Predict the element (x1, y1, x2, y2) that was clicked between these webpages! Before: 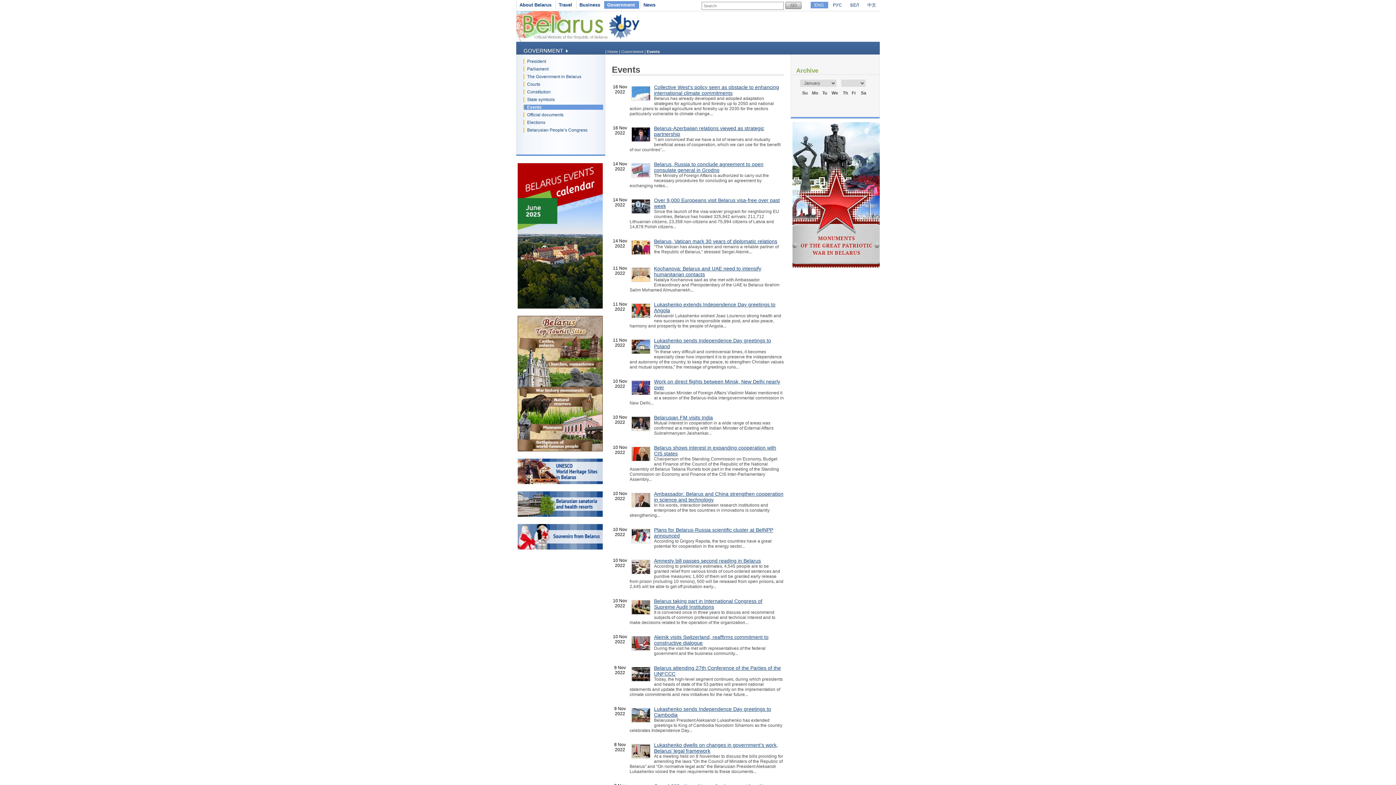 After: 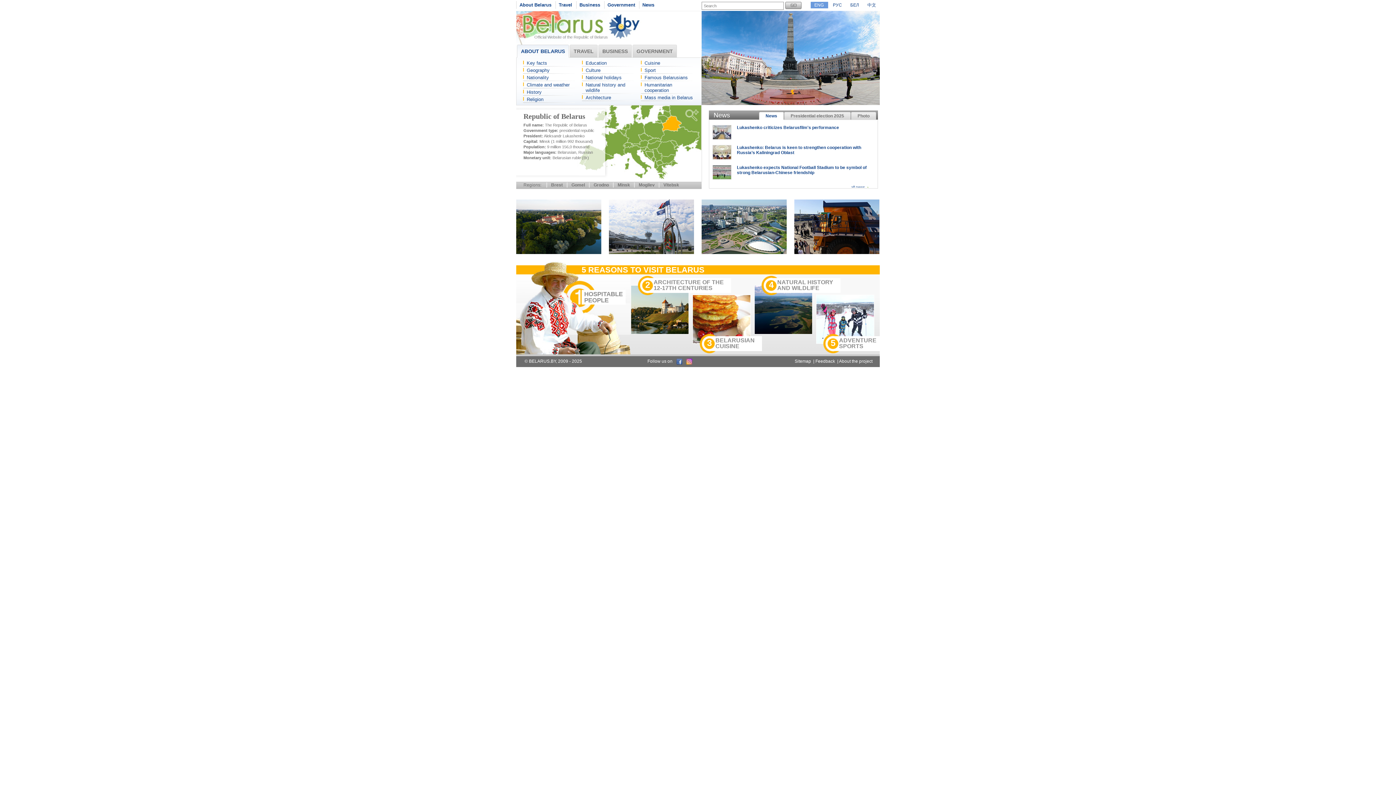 Action: label: ENG bbox: (814, 2, 824, 7)